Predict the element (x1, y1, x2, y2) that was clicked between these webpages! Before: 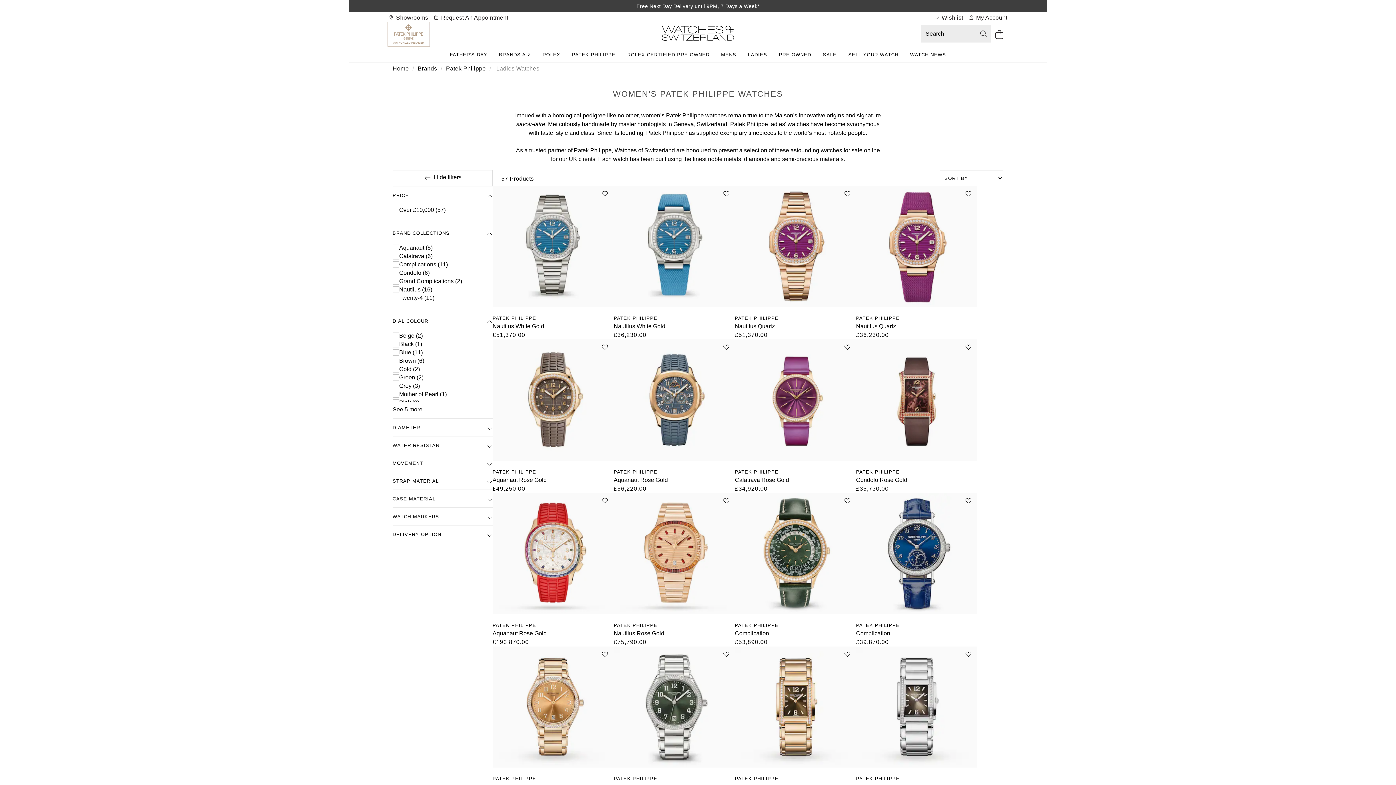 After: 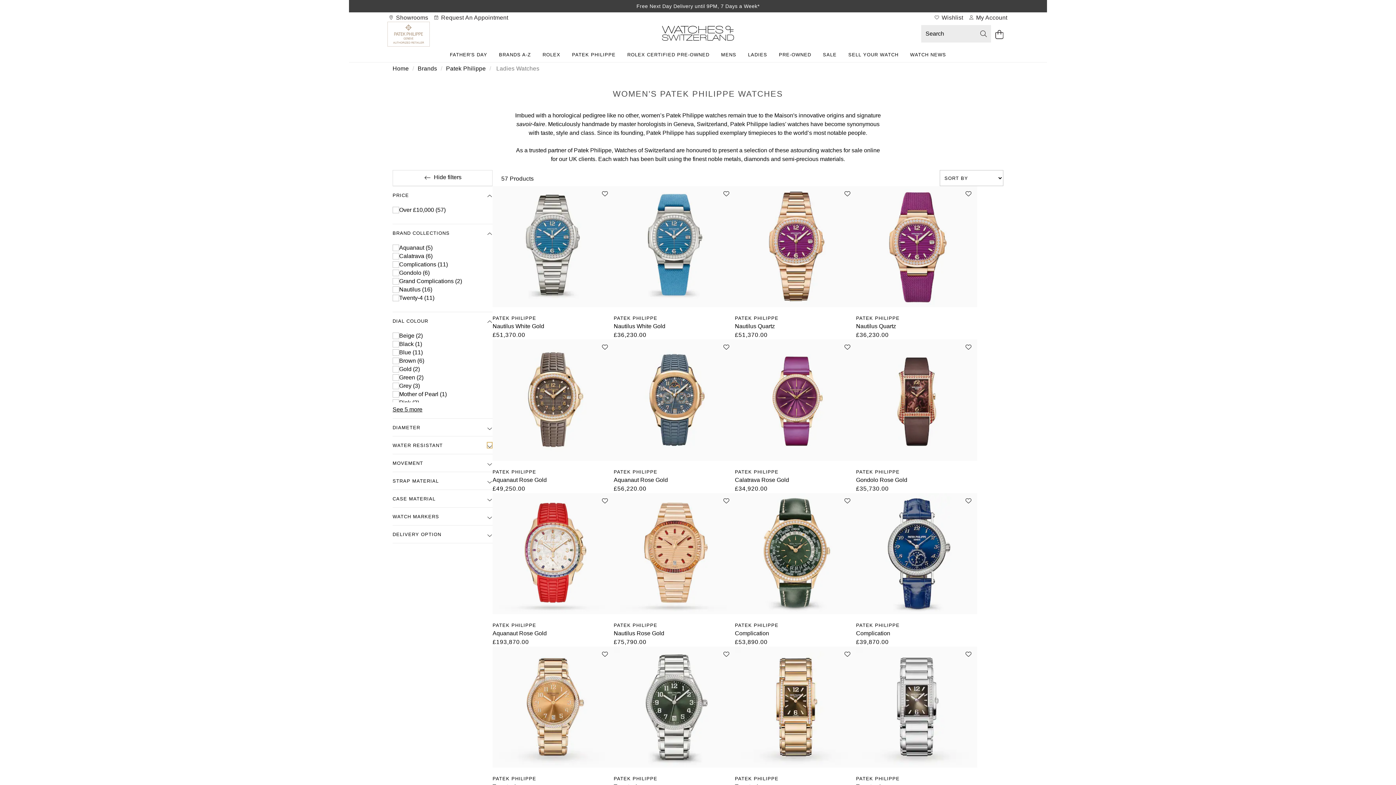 Action: label: WATER RESISTANT bbox: (392, 436, 492, 454)